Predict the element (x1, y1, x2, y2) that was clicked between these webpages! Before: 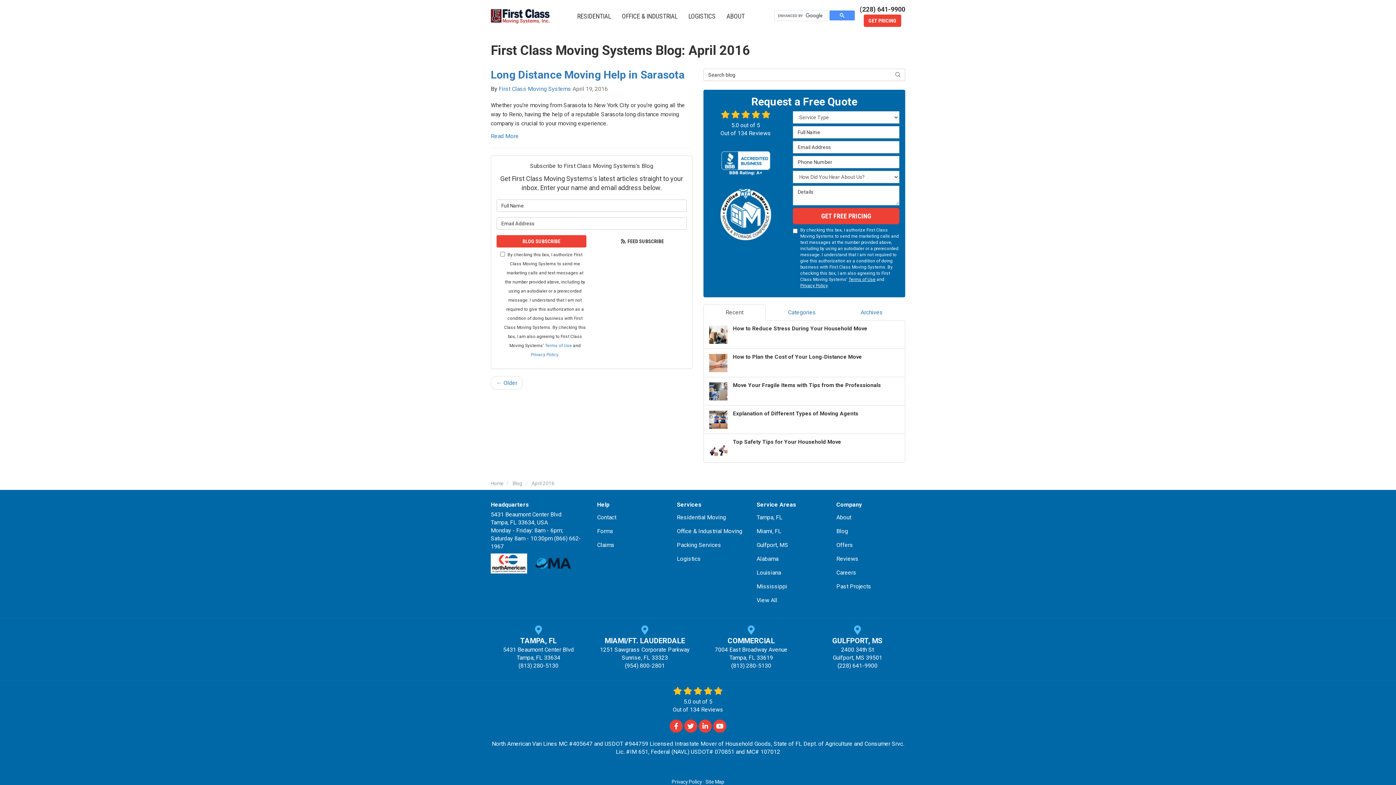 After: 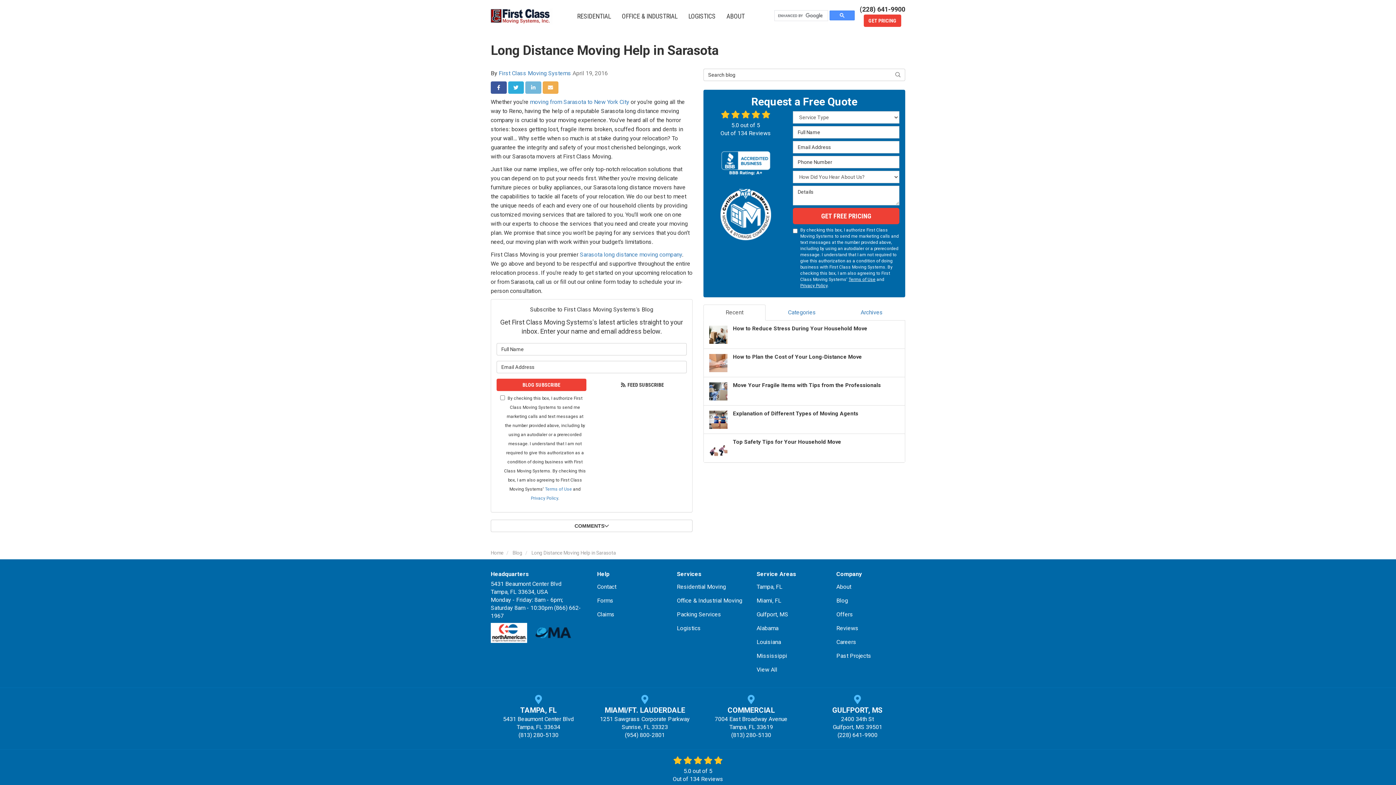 Action: label: Read More bbox: (490, 132, 518, 139)